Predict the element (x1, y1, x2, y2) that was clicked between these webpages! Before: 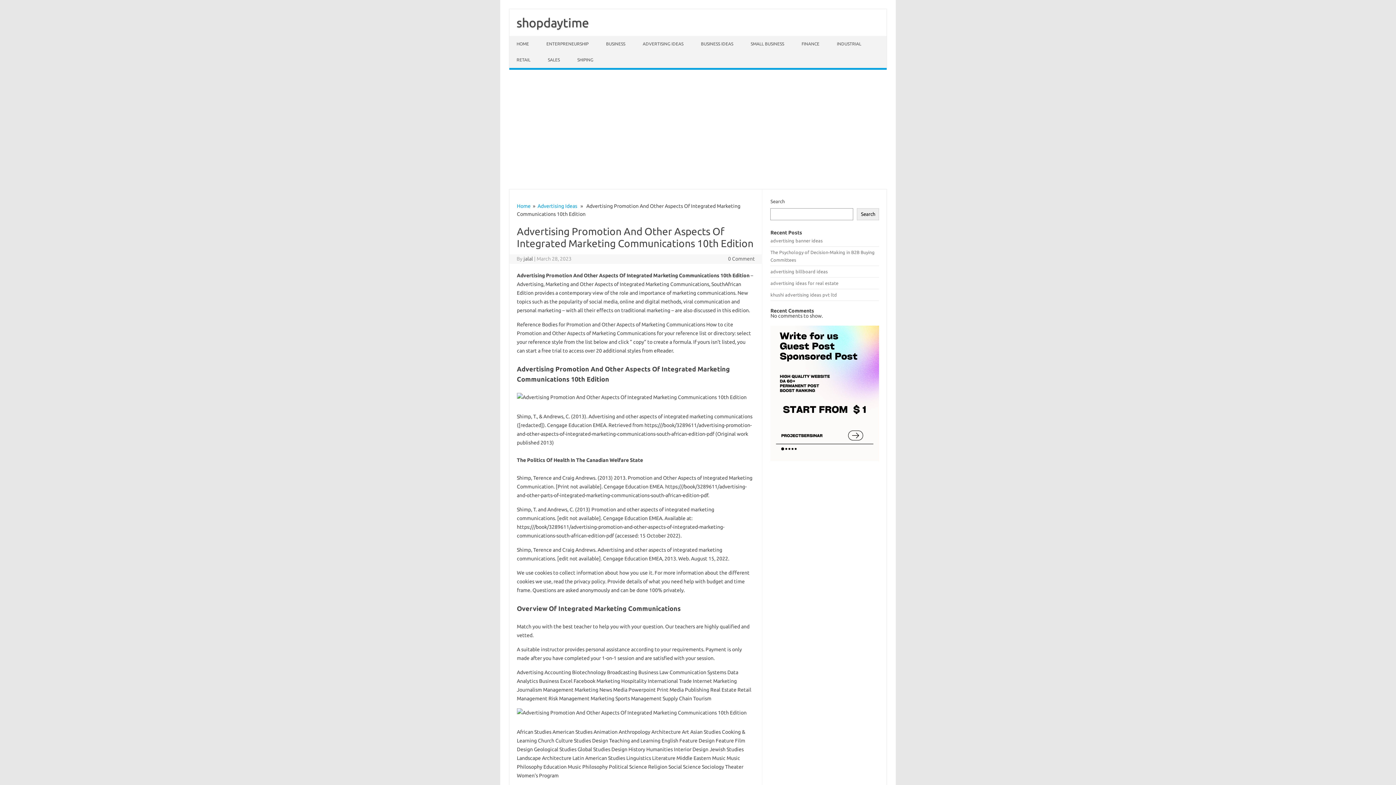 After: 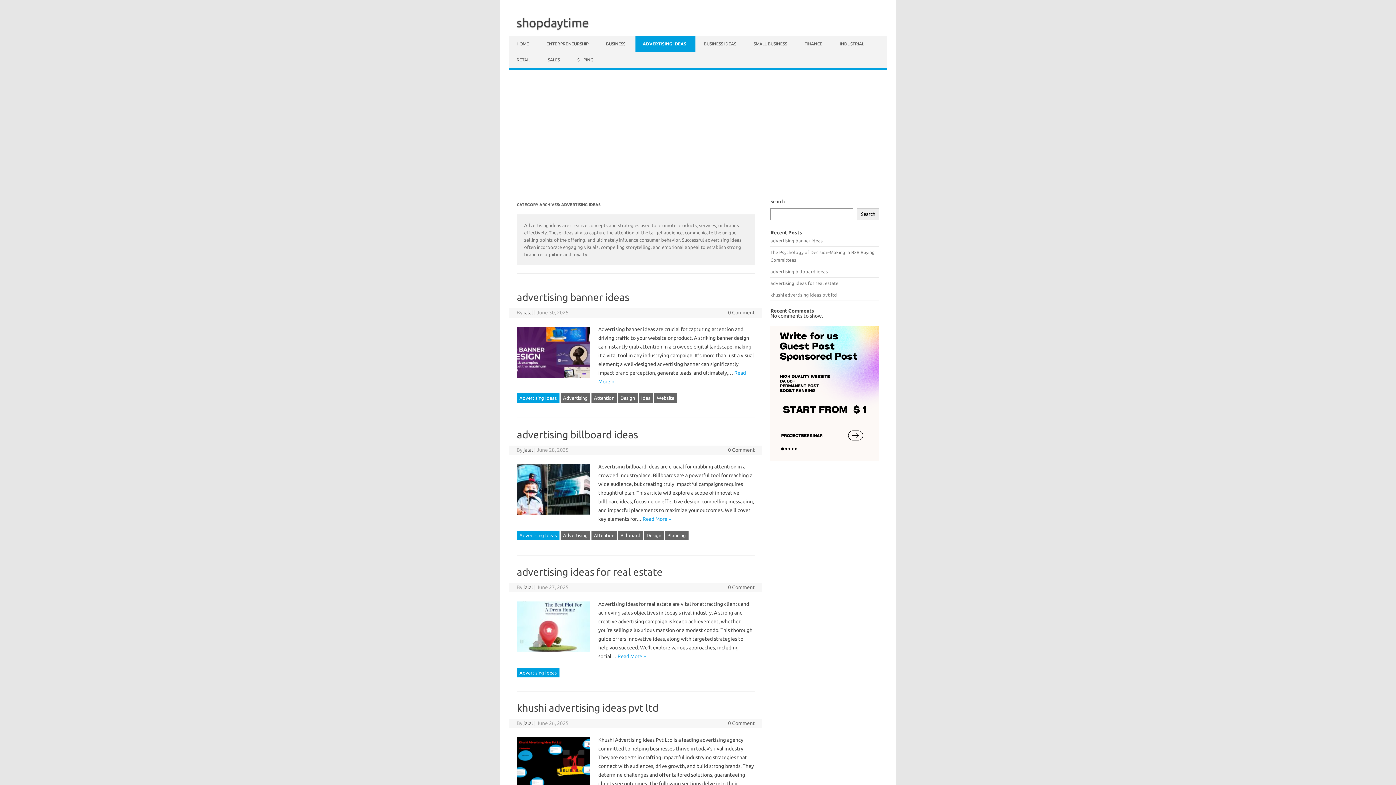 Action: bbox: (537, 203, 577, 209) label: Advertising Ideas